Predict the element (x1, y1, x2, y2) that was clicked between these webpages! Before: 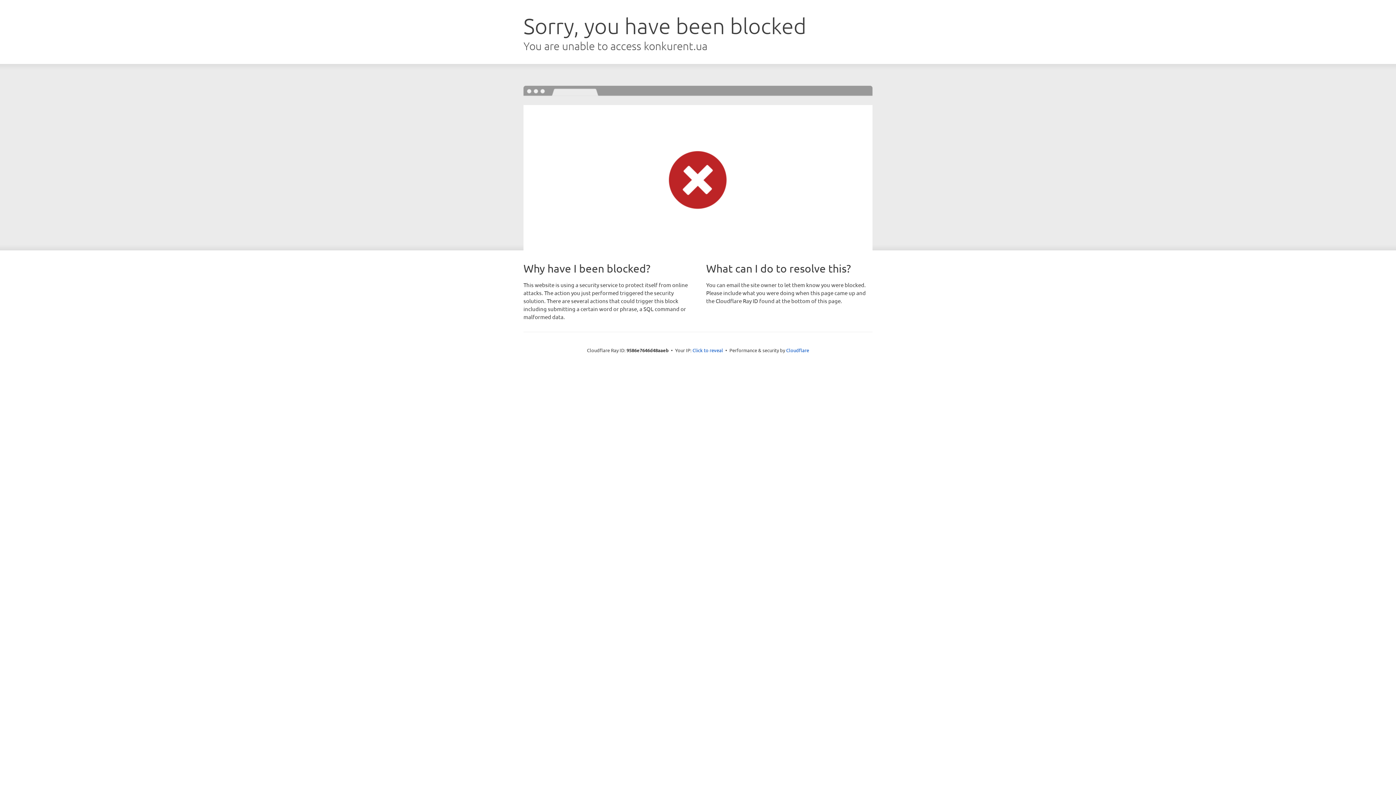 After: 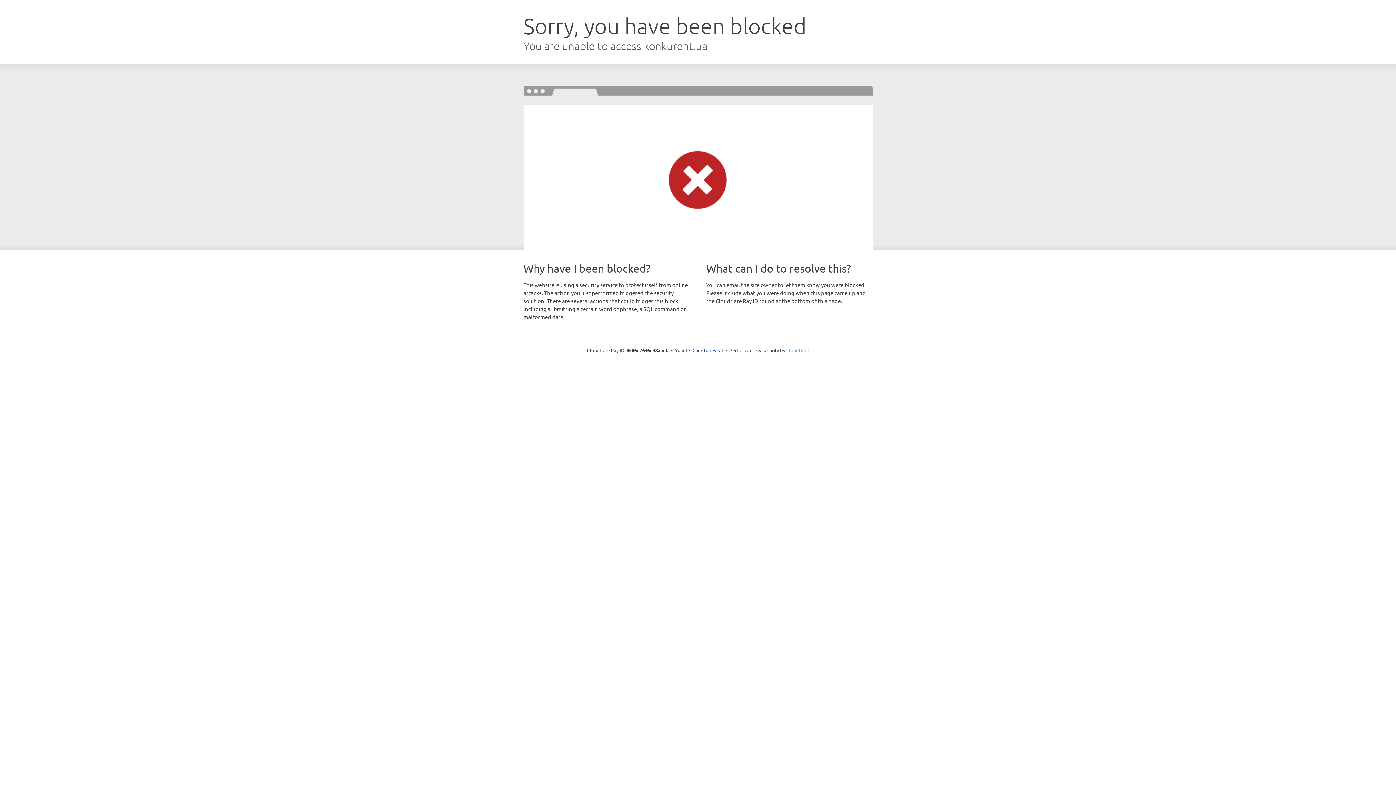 Action: bbox: (786, 347, 809, 353) label: Cloudflare